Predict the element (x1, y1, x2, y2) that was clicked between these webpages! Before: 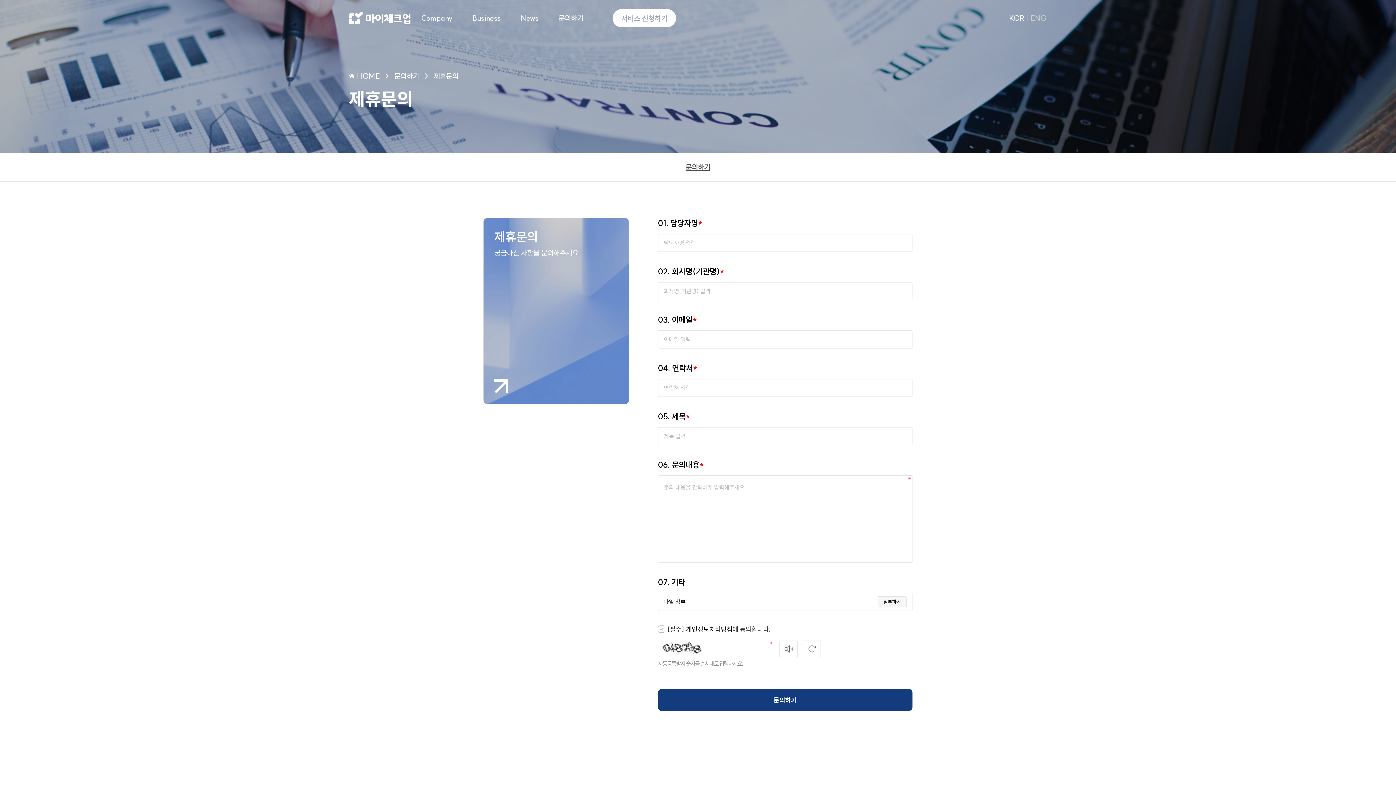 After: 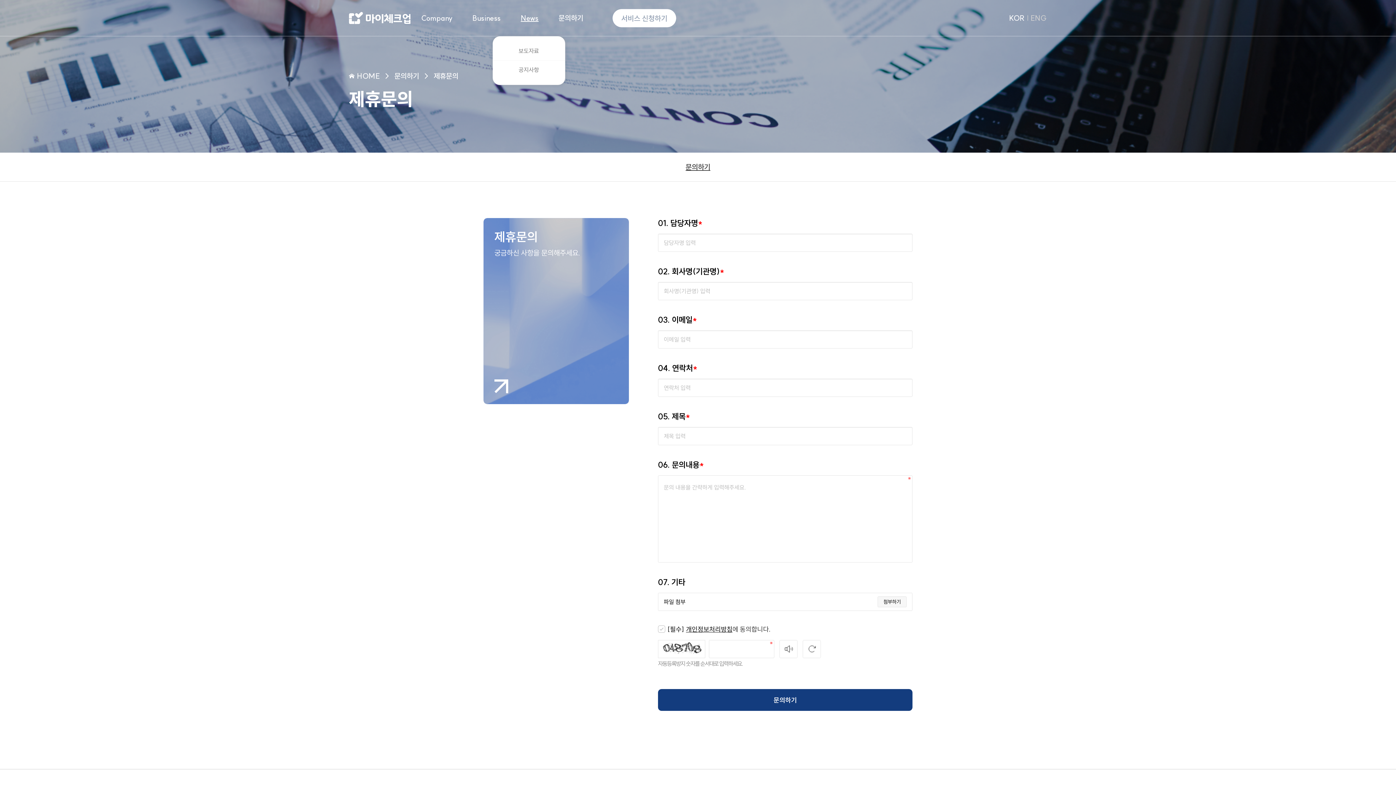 Action: bbox: (510, 0, 547, 36) label: News